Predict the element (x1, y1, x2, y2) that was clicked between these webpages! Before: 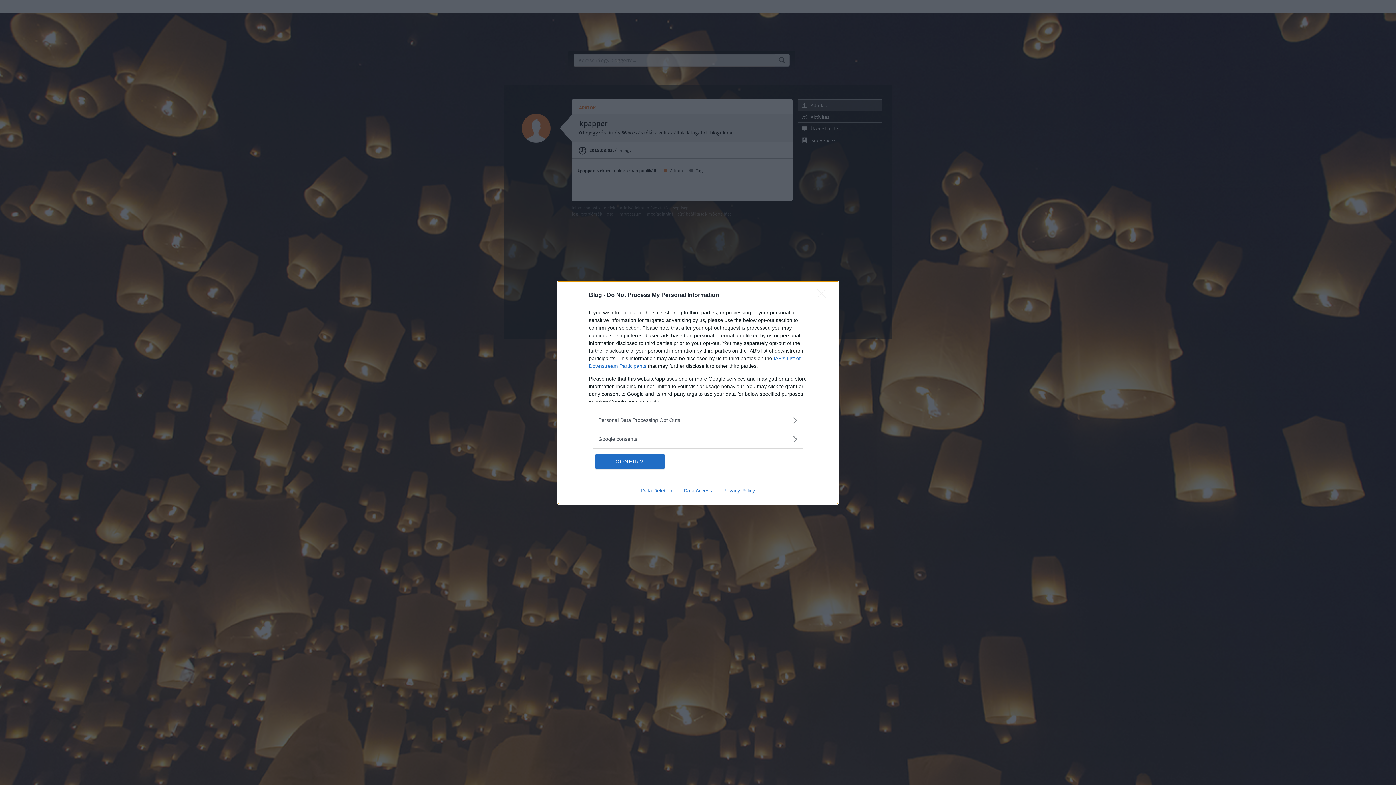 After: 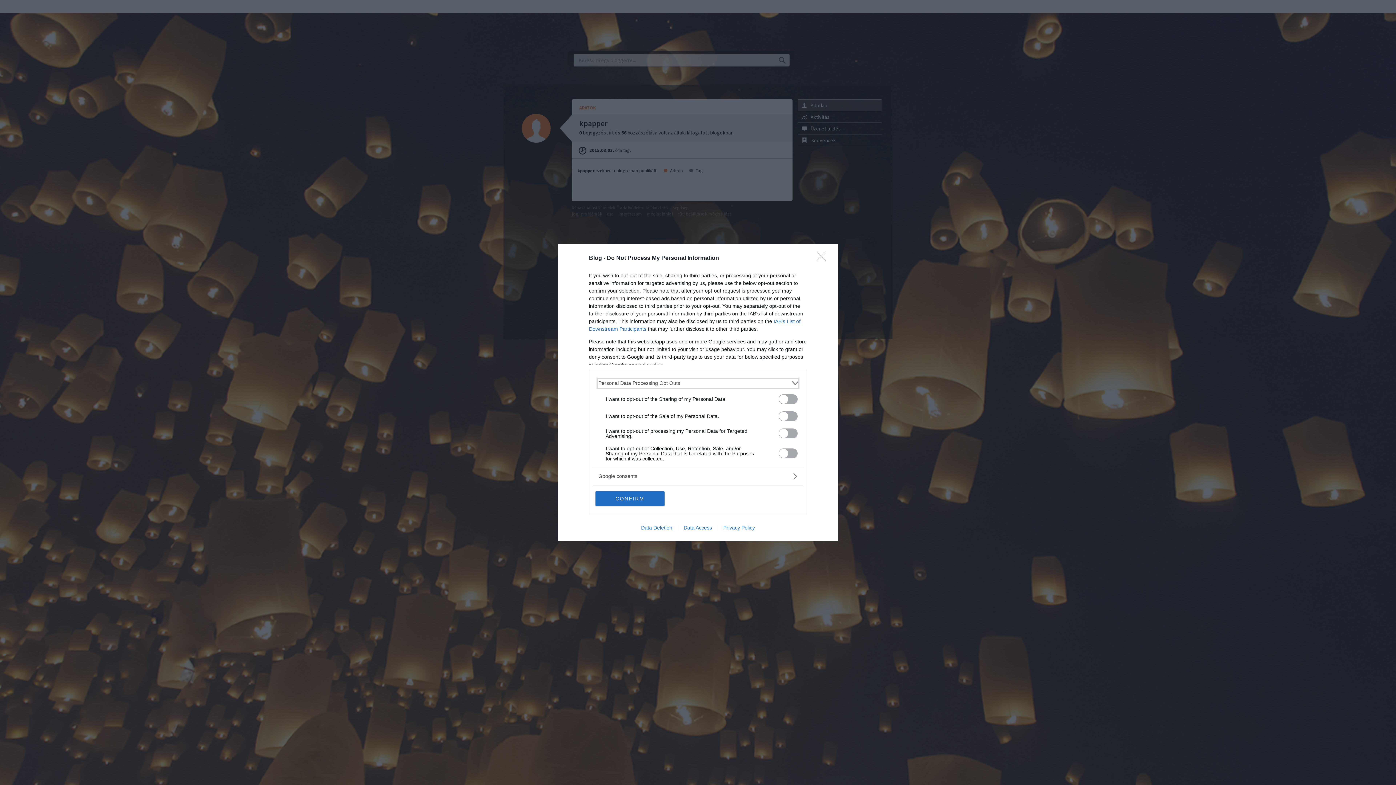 Action: label: Opt-Outs bbox: (598, 416, 797, 424)